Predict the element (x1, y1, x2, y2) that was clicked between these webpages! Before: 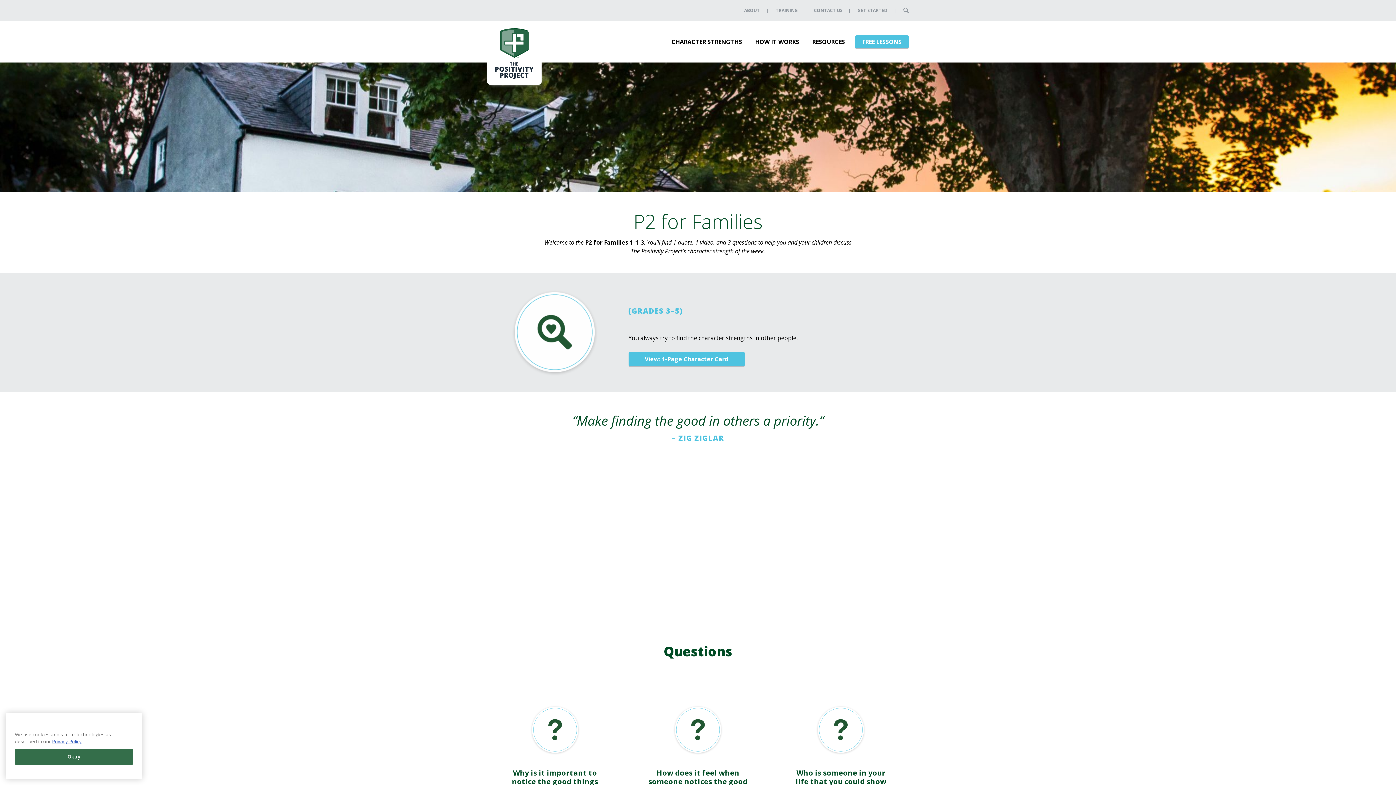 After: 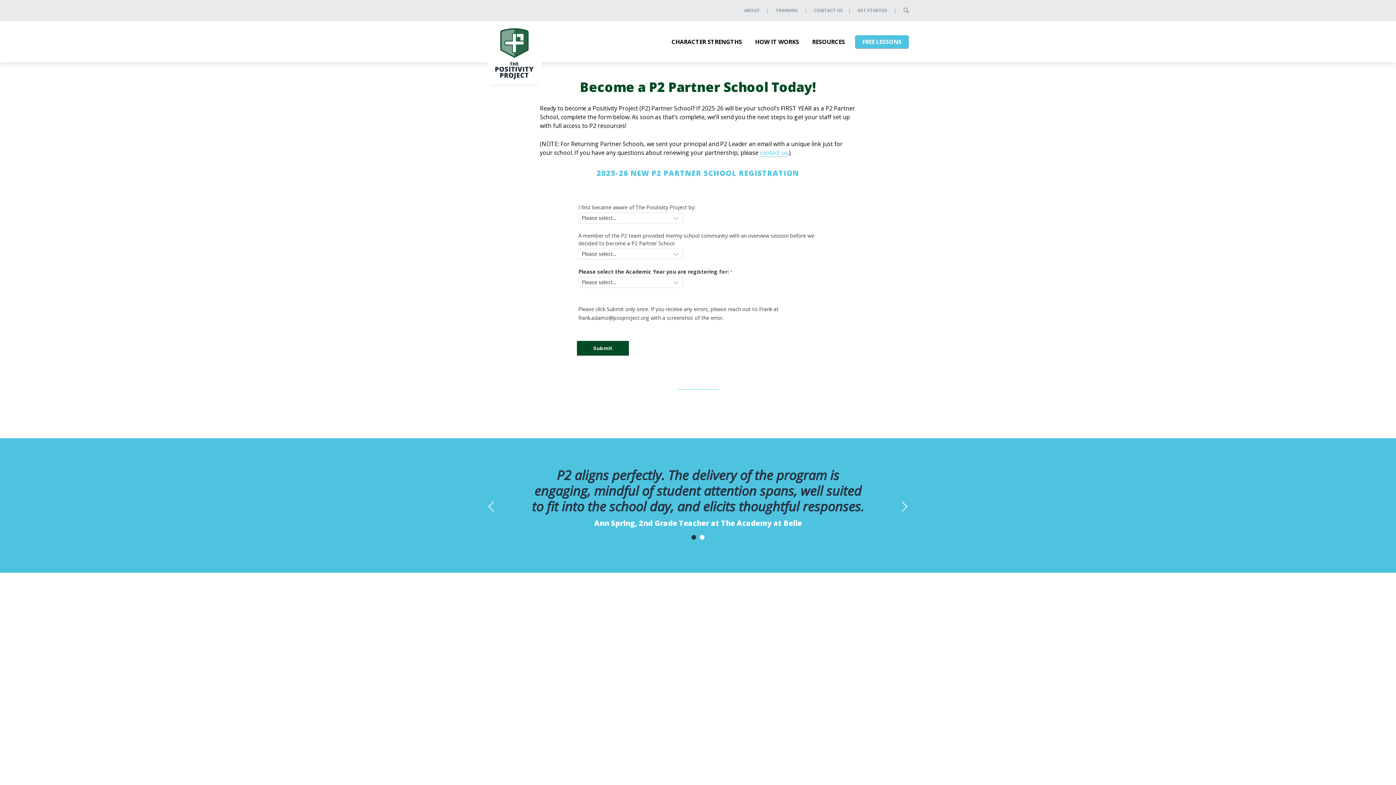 Action: label: GET STARTED bbox: (857, 7, 887, 13)